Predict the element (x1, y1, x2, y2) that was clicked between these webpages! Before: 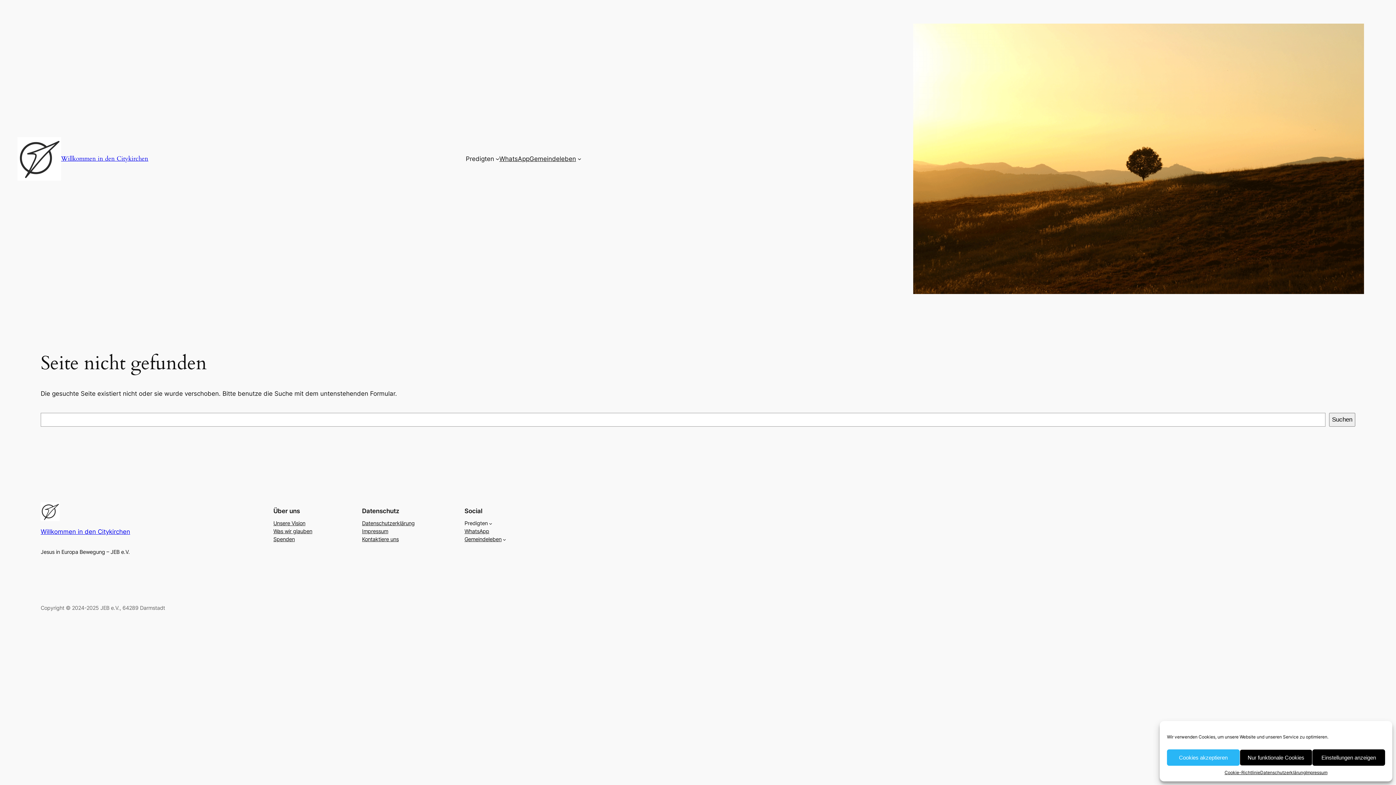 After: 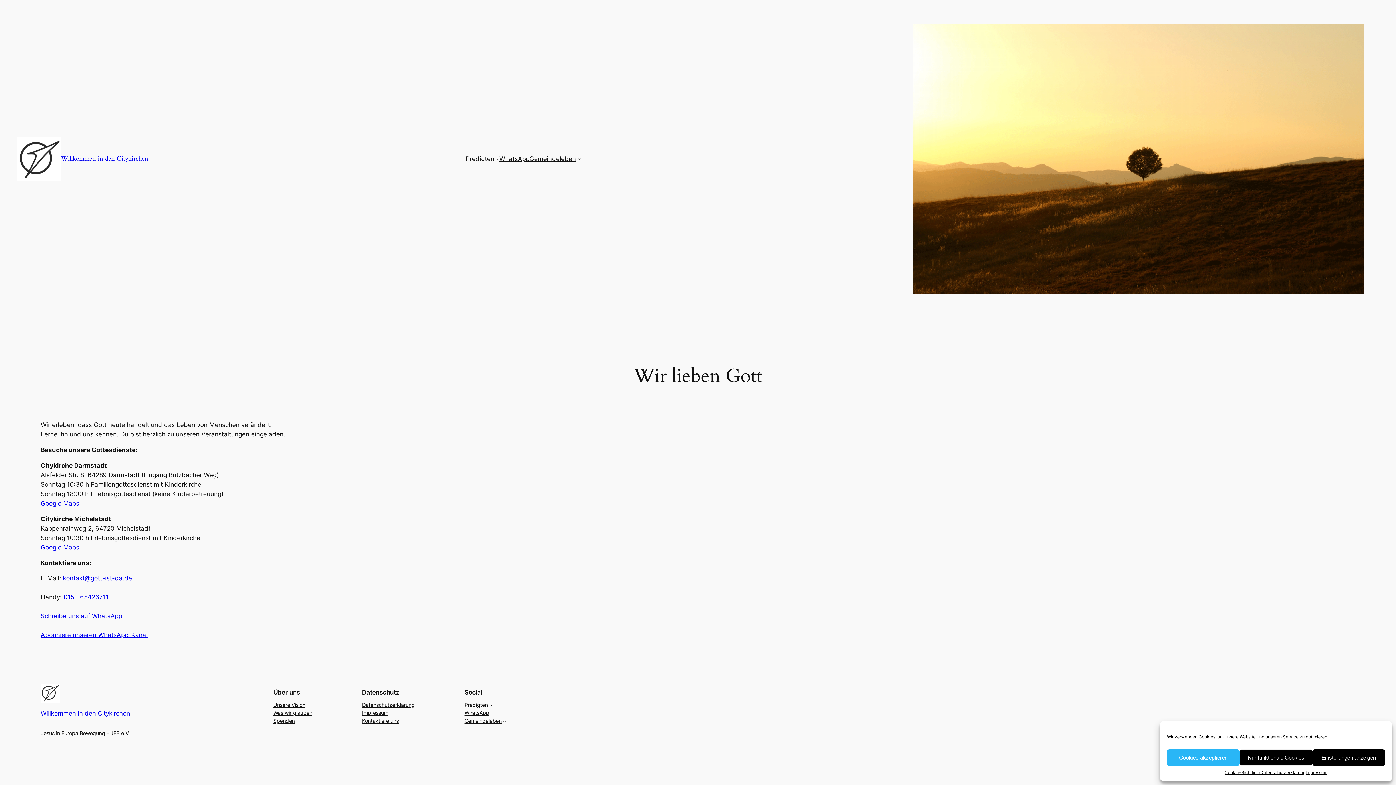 Action: label: Gemeindeleben bbox: (464, 535, 501, 543)